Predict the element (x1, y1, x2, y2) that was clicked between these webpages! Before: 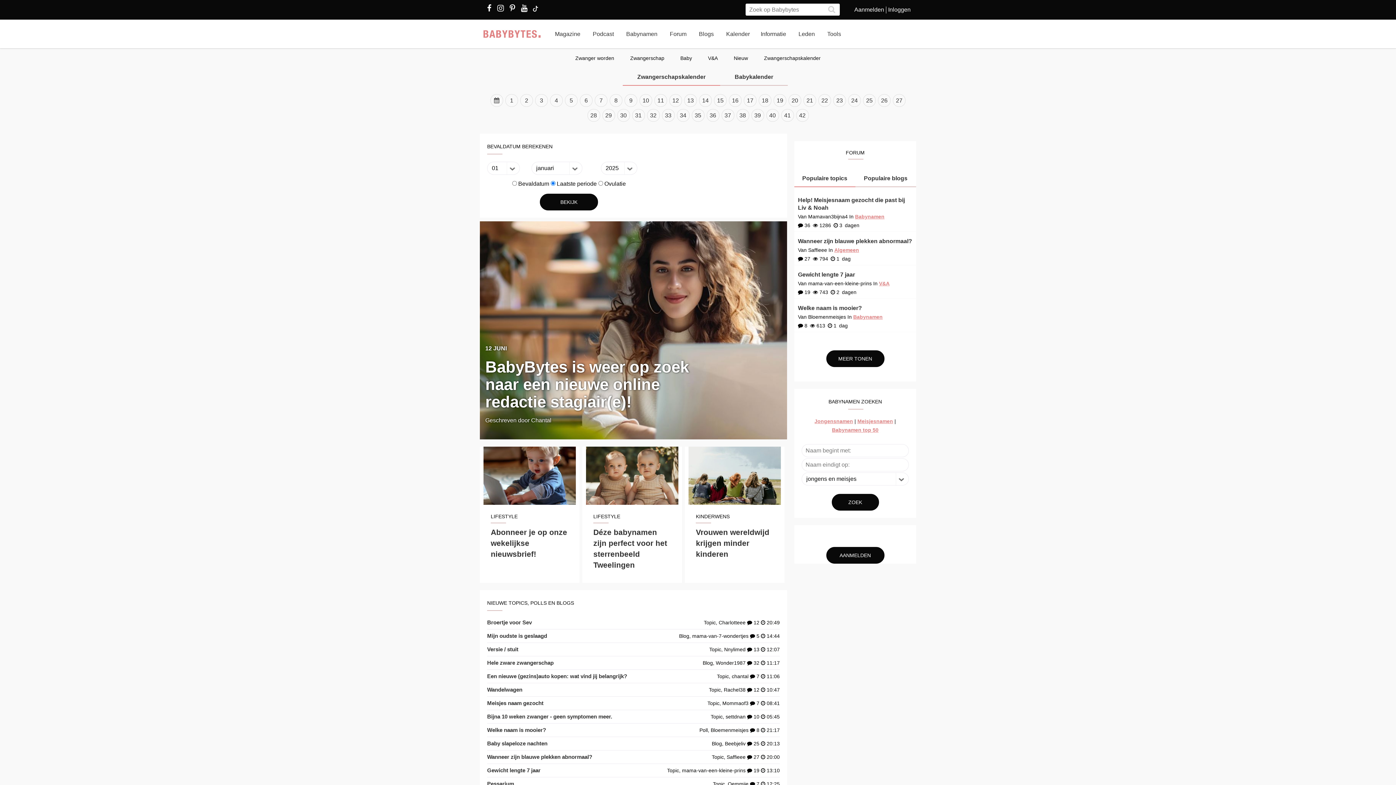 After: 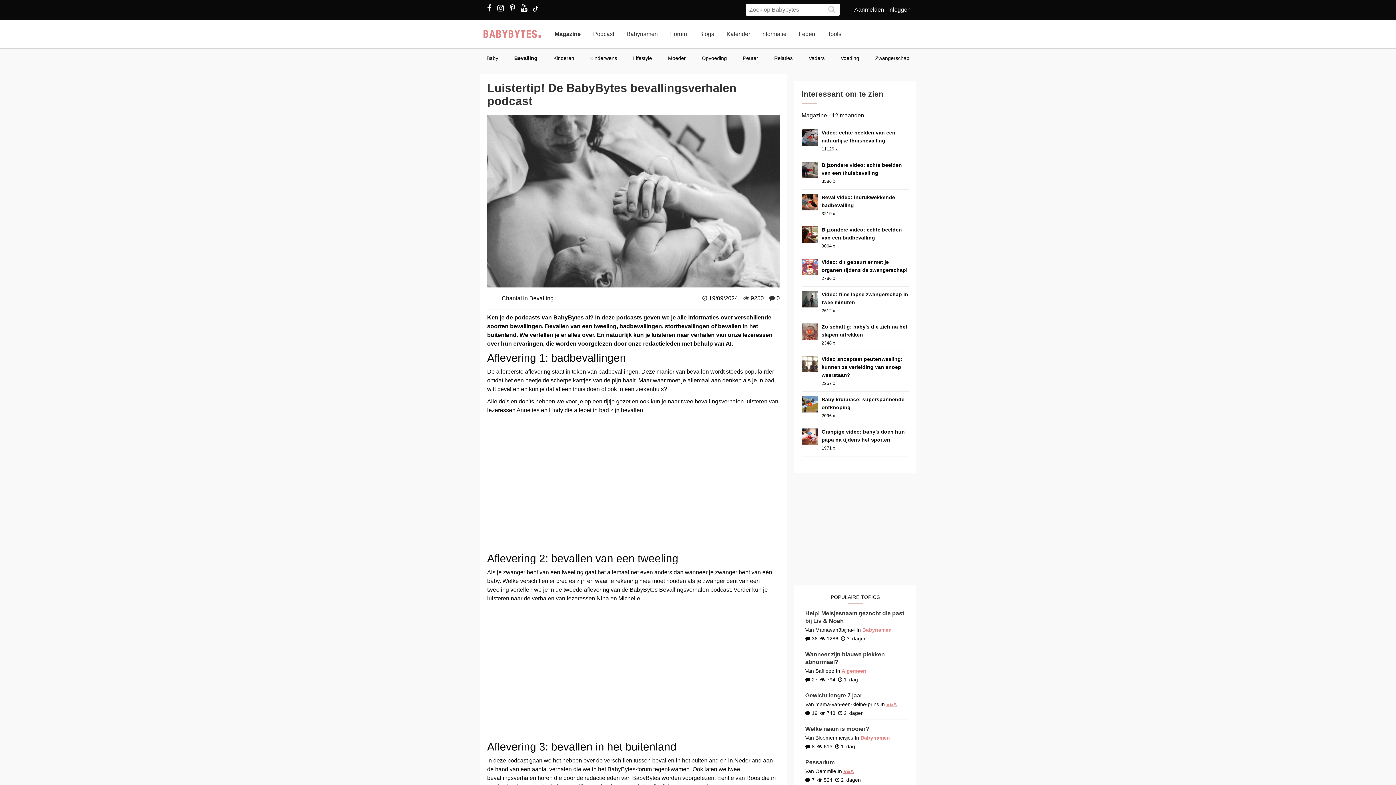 Action: label: Podcast bbox: (592, 30, 614, 37)